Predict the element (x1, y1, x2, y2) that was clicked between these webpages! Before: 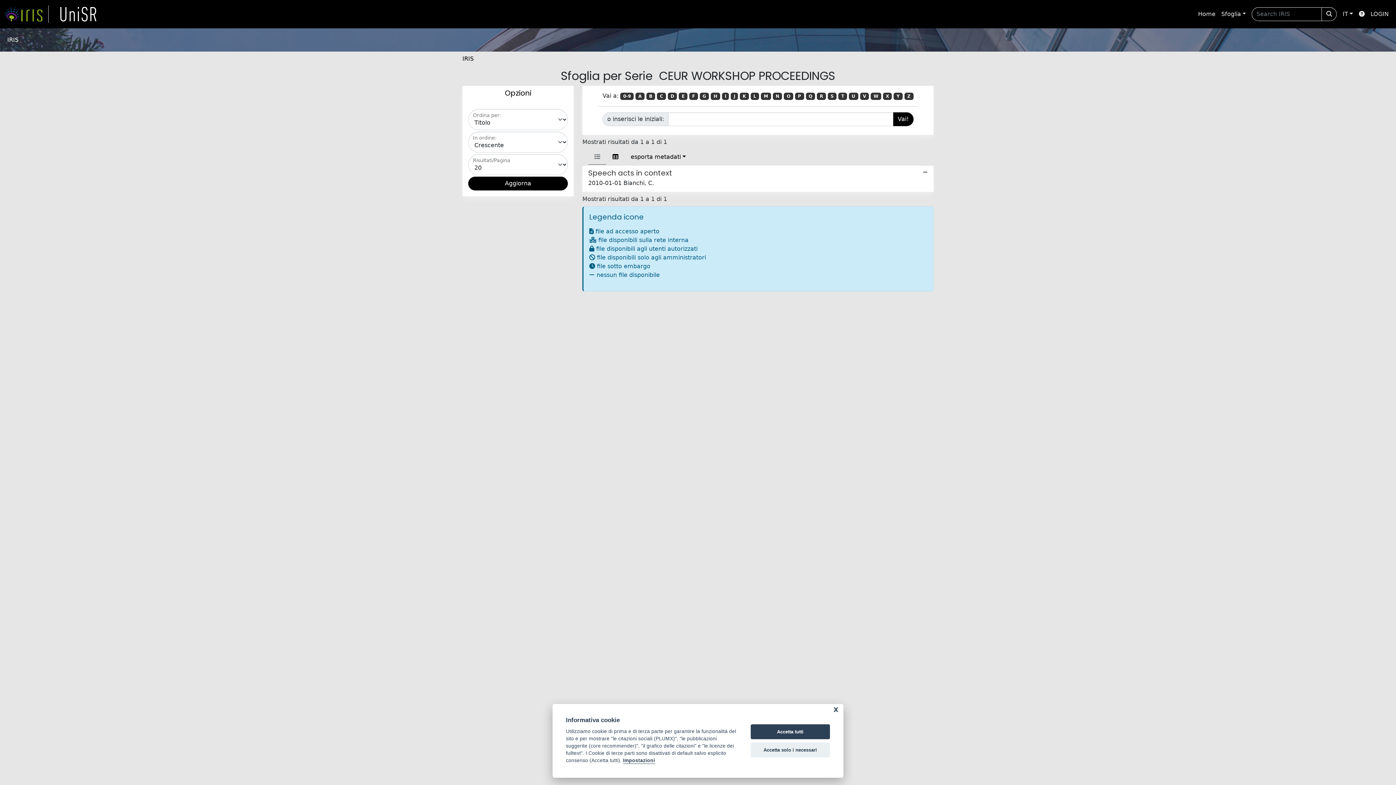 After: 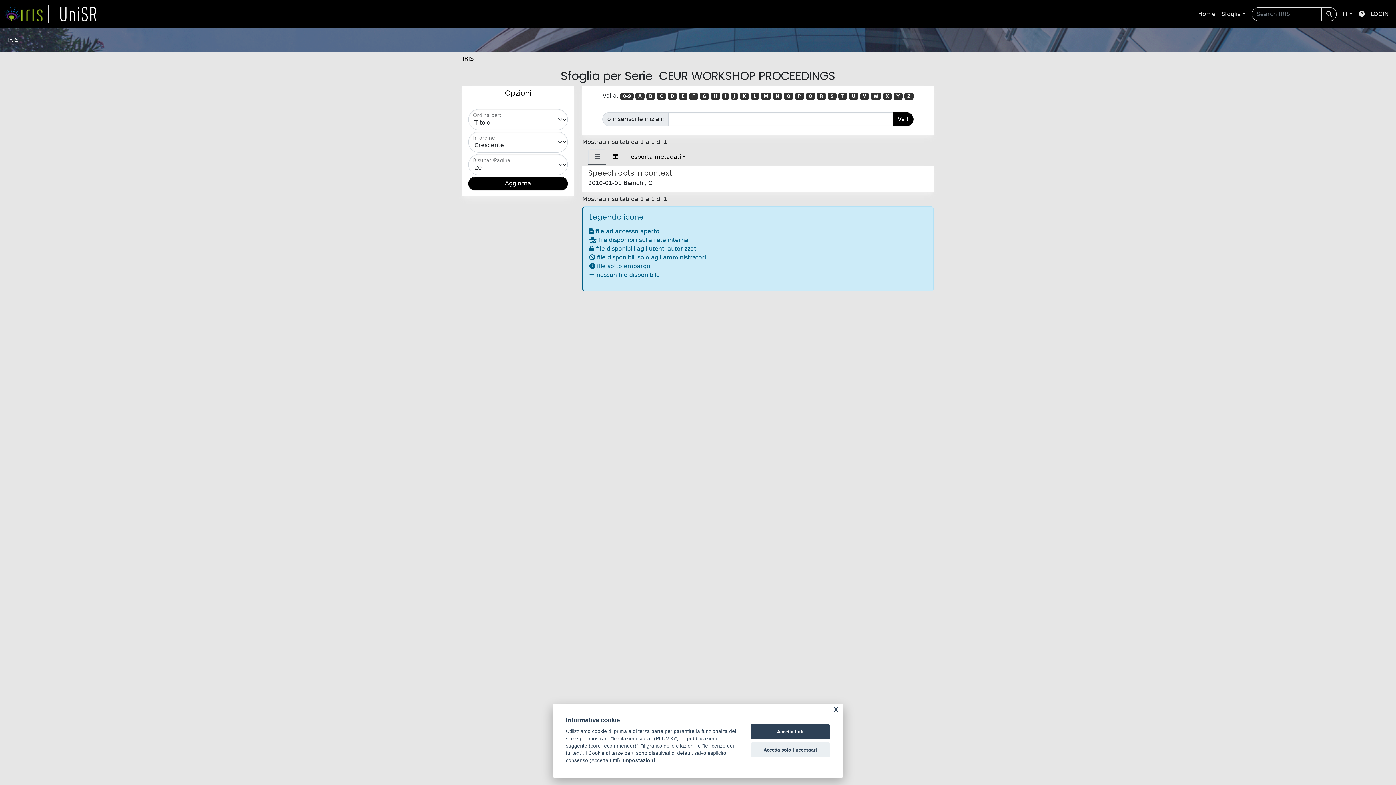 Action: bbox: (784, 92, 793, 100) label: O